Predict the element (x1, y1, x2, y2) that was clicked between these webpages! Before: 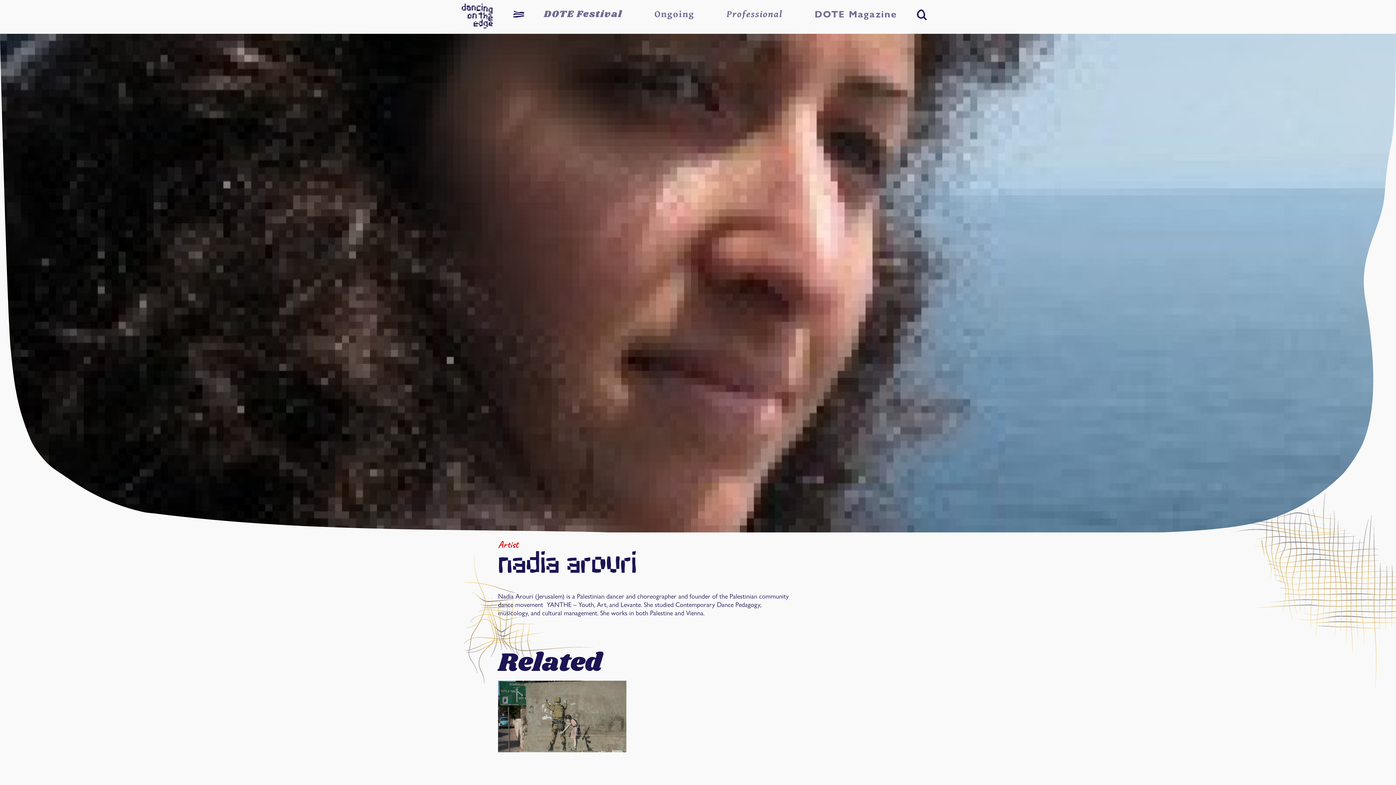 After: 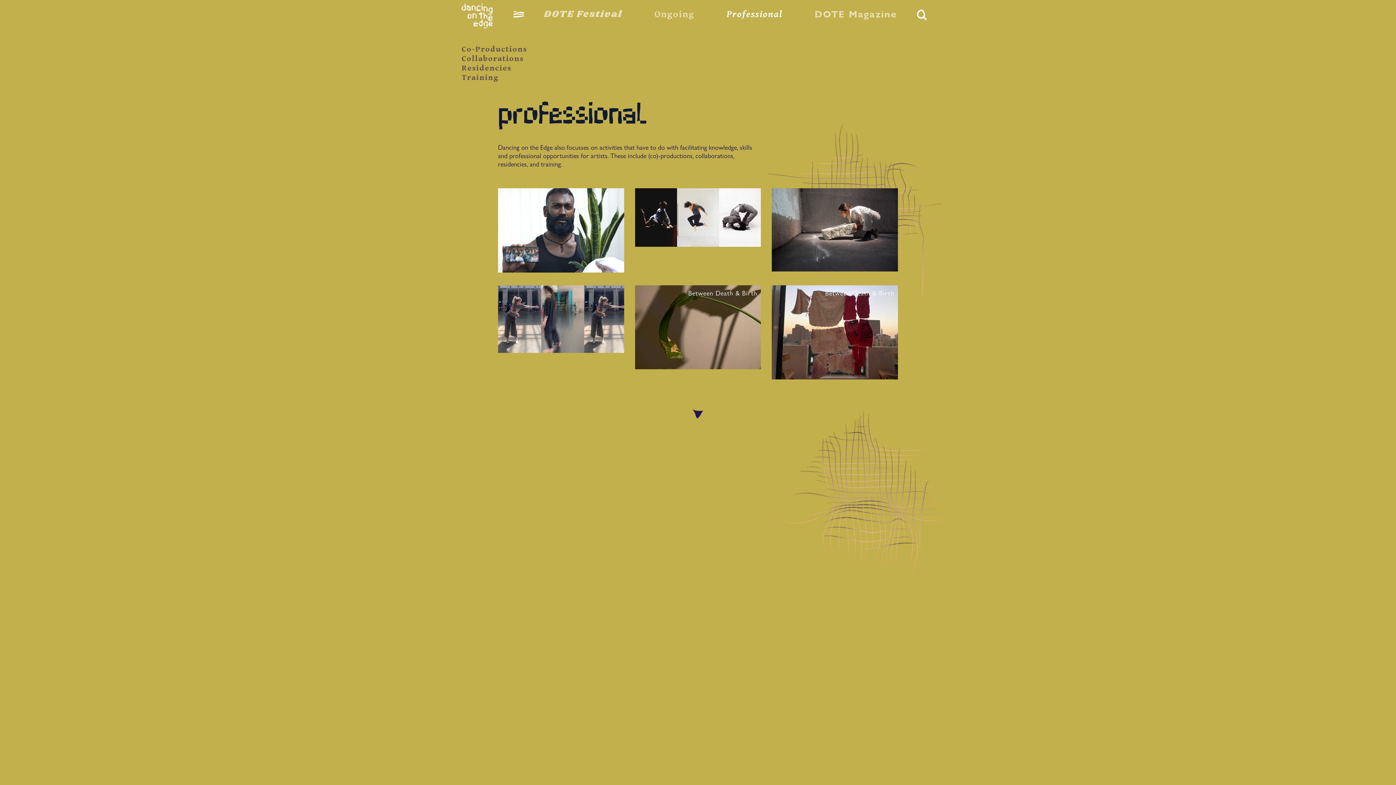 Action: bbox: (710, 8, 798, 19) label: Professional